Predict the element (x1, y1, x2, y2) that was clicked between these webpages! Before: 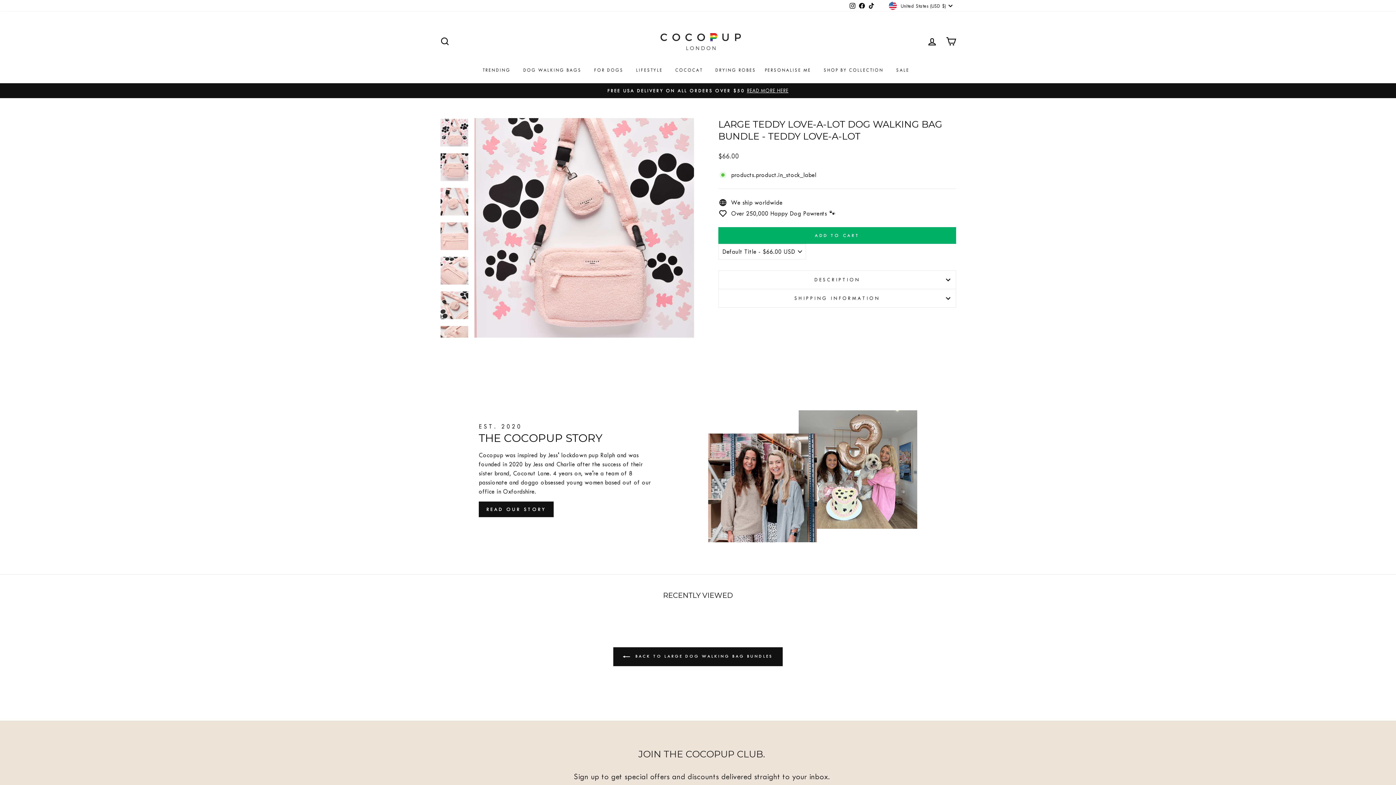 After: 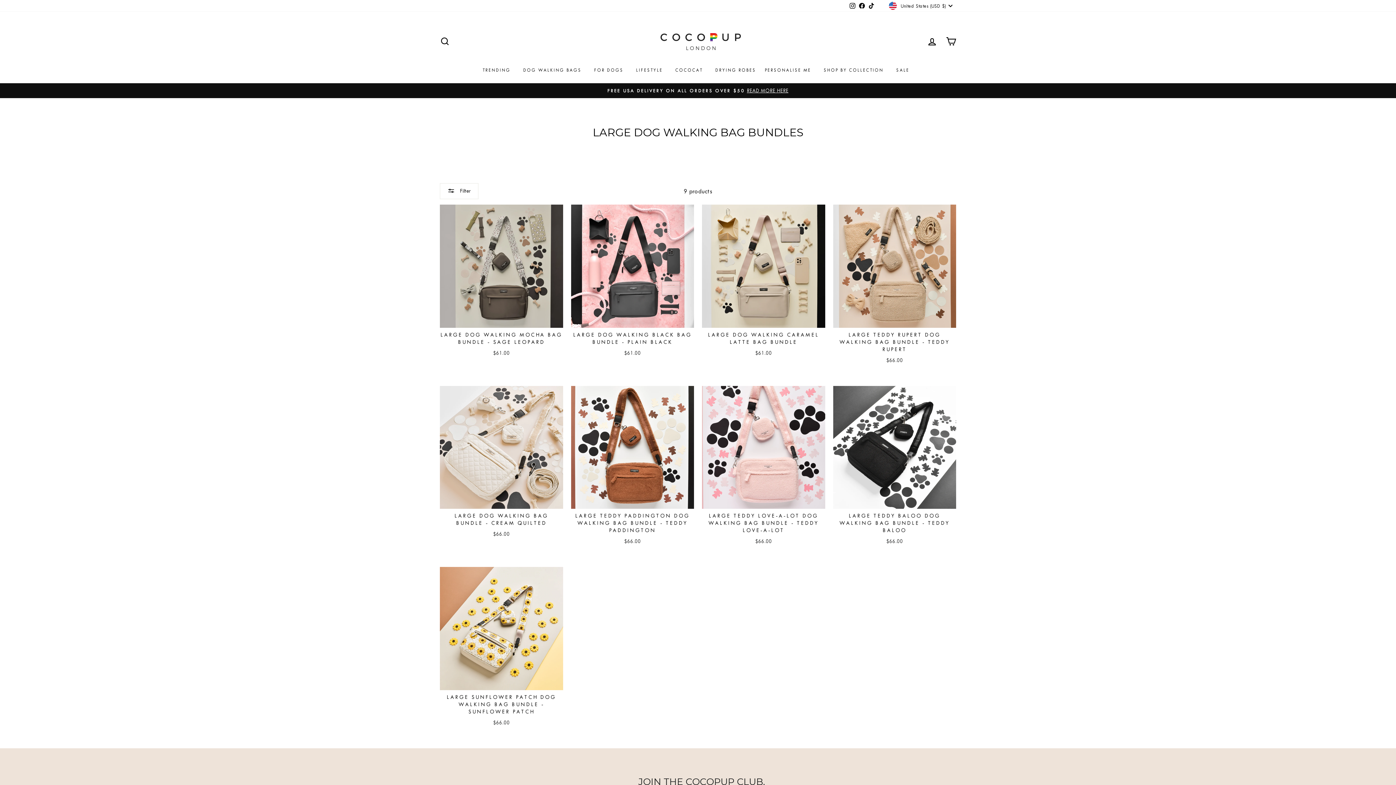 Action: bbox: (613, 647, 782, 666) label:  BACK TO LARGE DOG WALKING BAG BUNDLES